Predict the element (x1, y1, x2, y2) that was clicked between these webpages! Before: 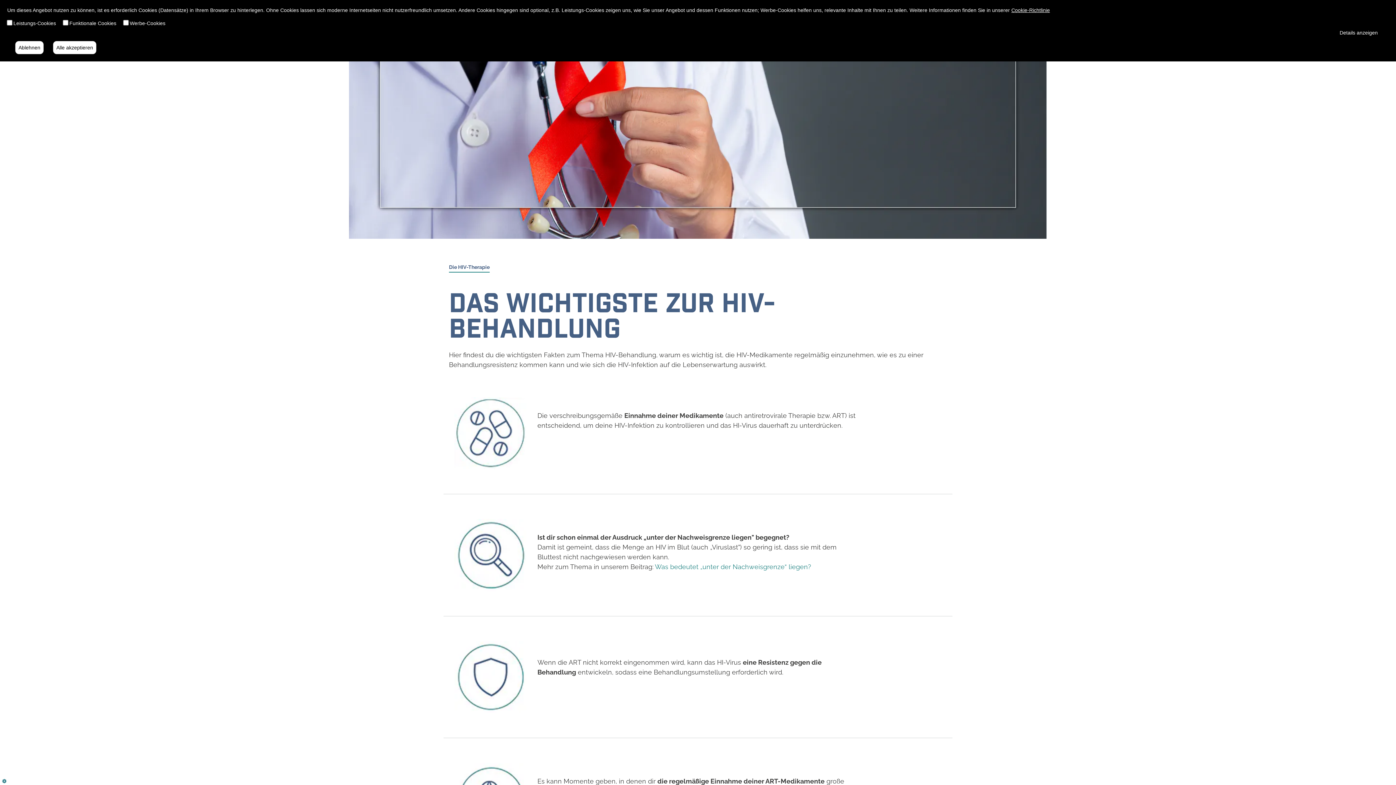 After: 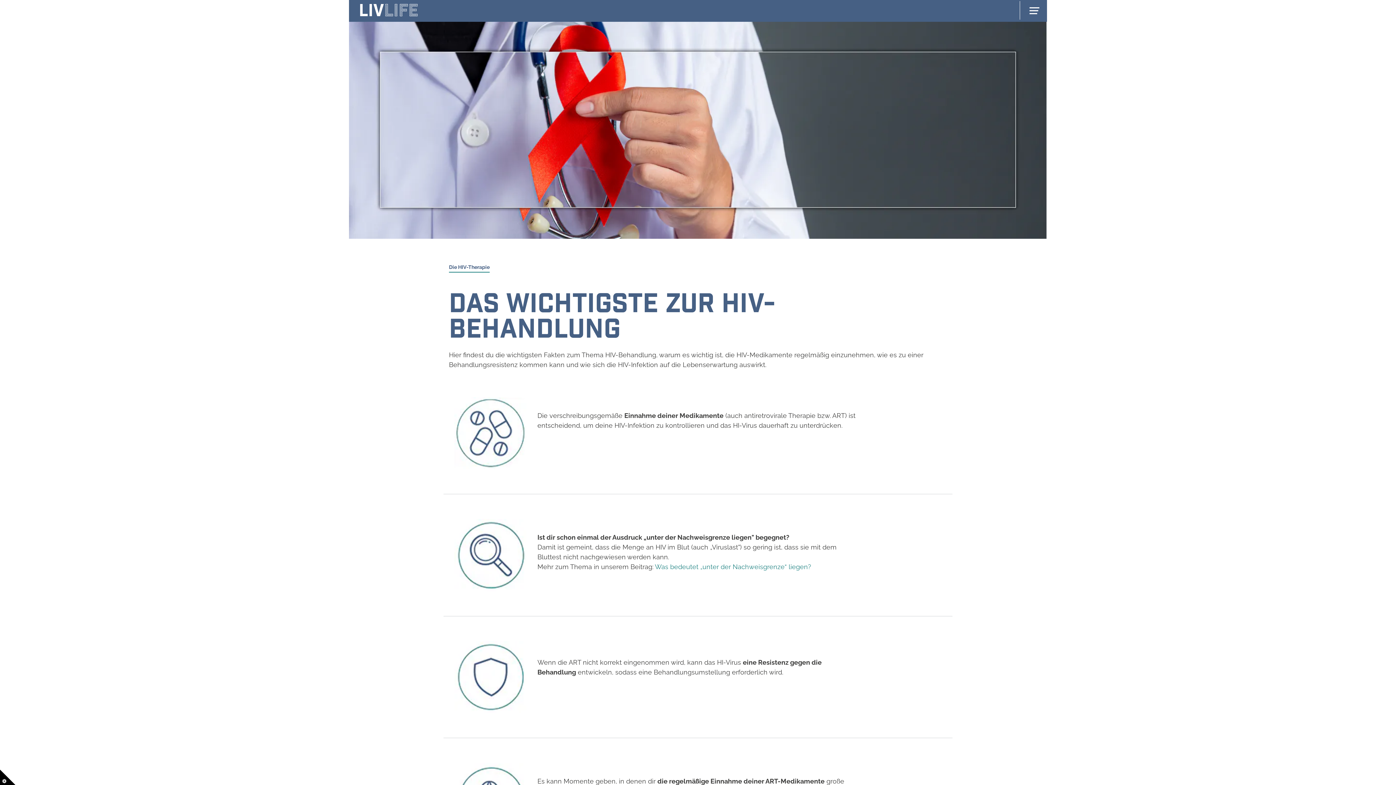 Action: label: Alle akzeptieren bbox: (53, 41, 96, 54)